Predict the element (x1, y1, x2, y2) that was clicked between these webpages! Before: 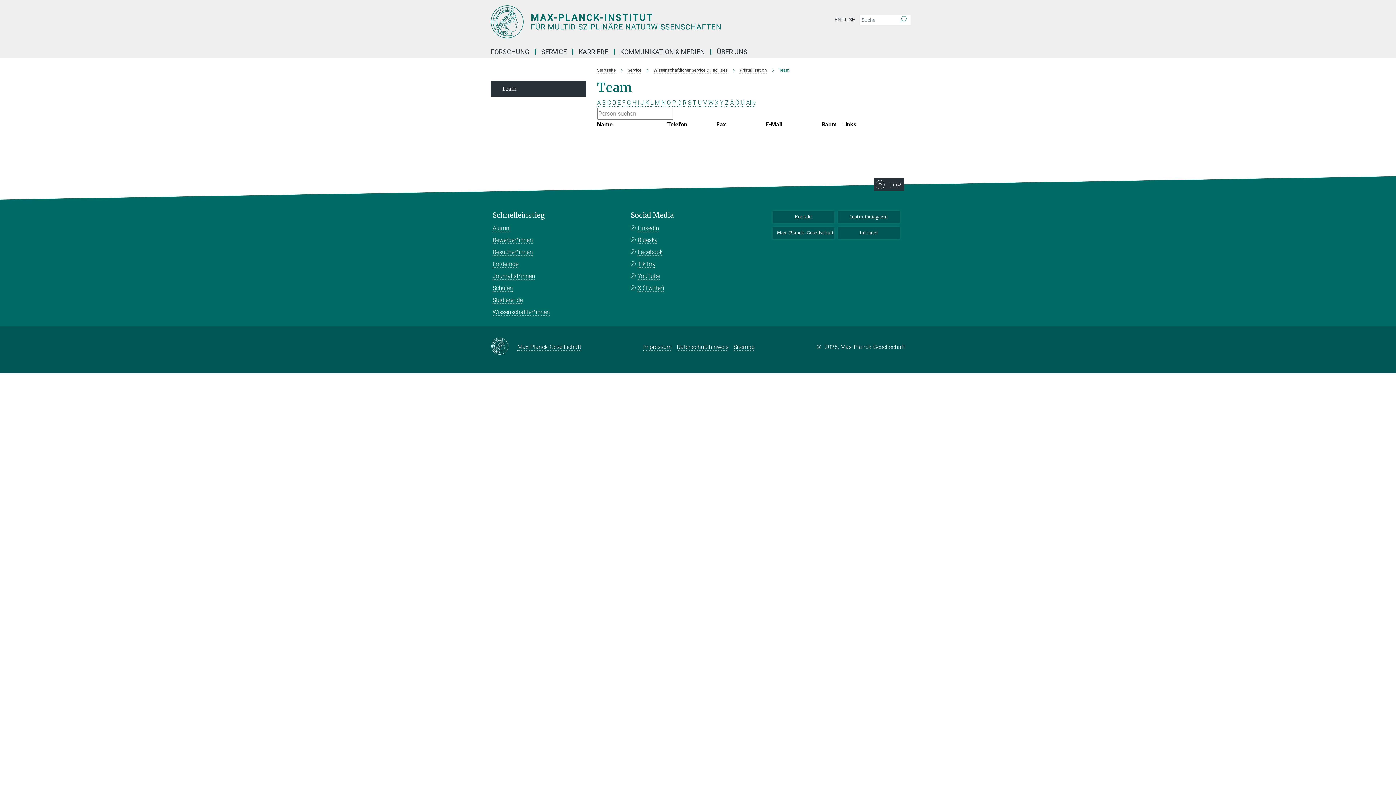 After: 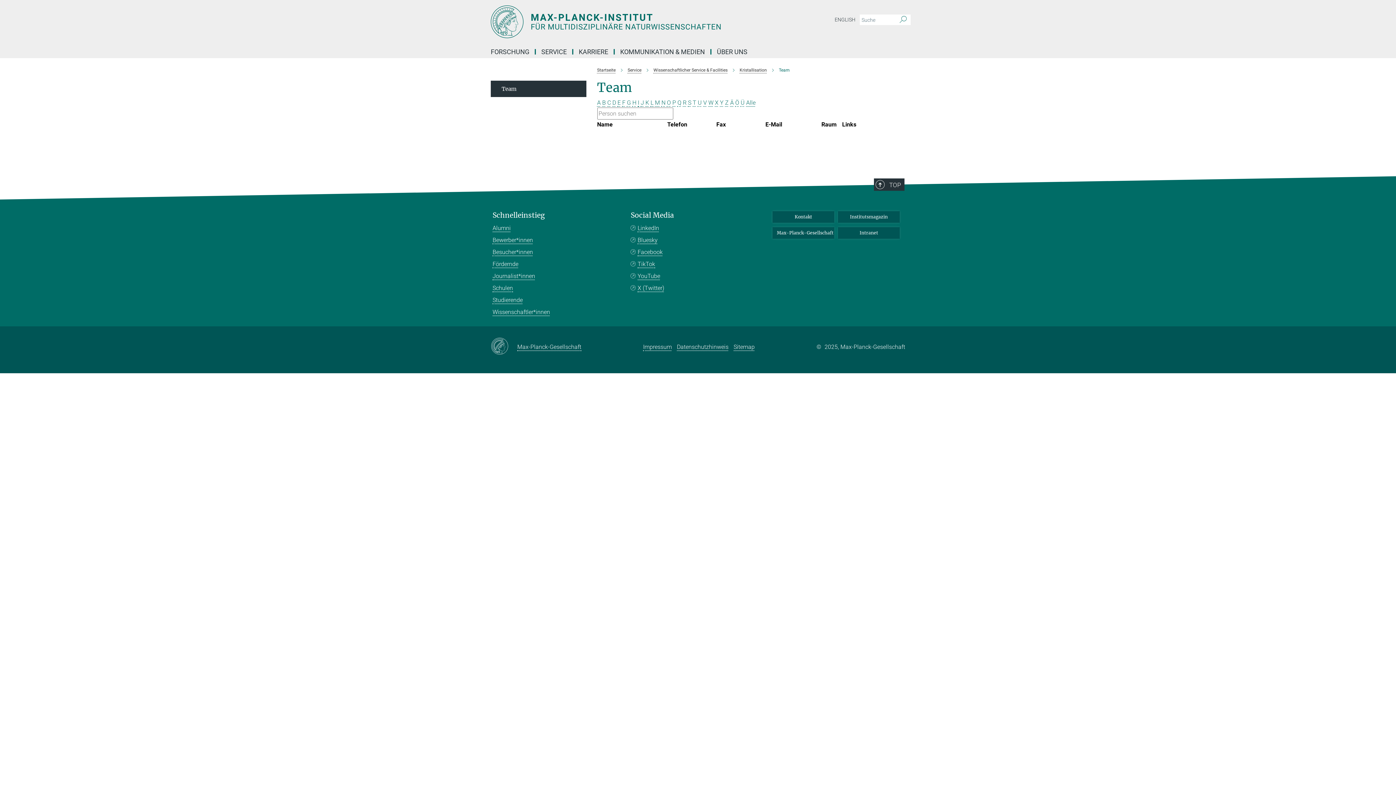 Action: bbox: (677, 99, 681, 106) label: Q